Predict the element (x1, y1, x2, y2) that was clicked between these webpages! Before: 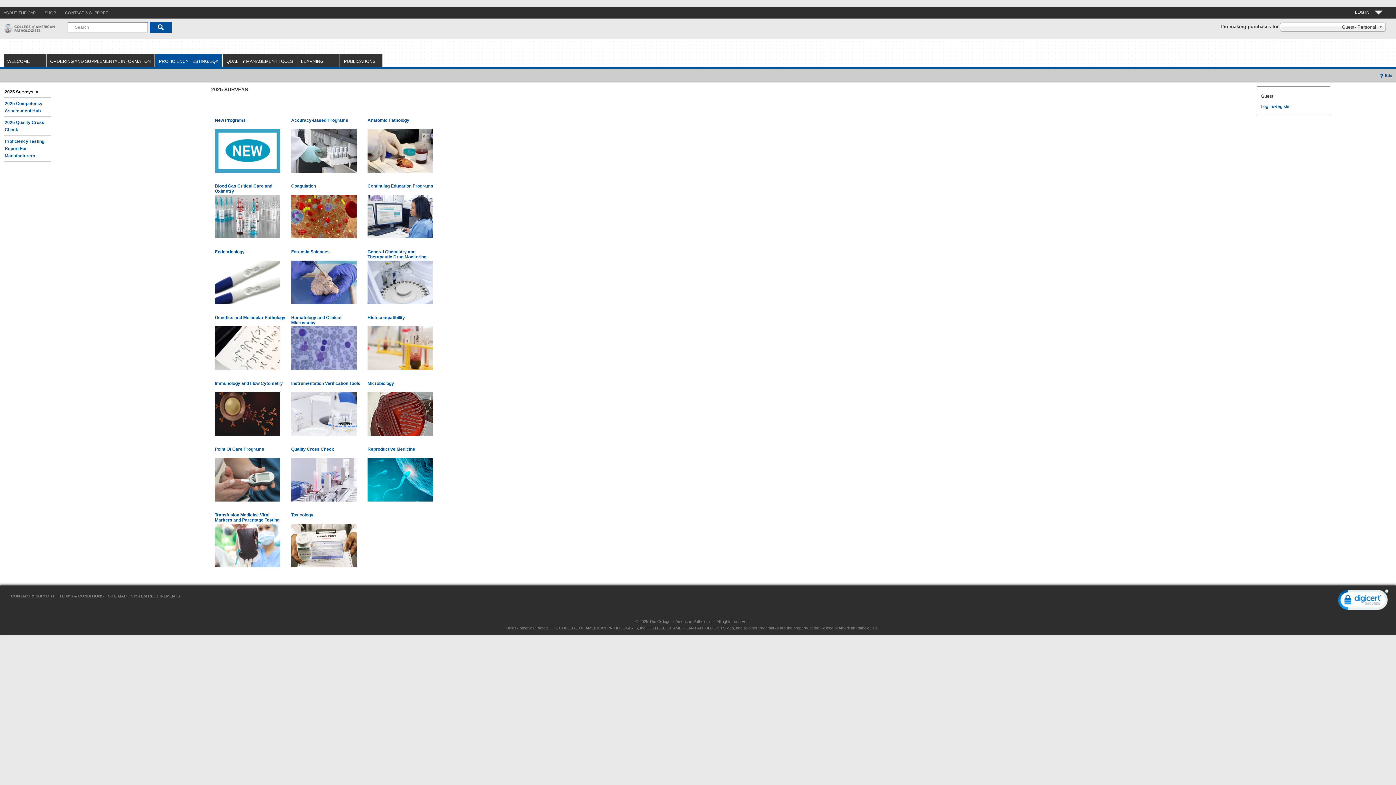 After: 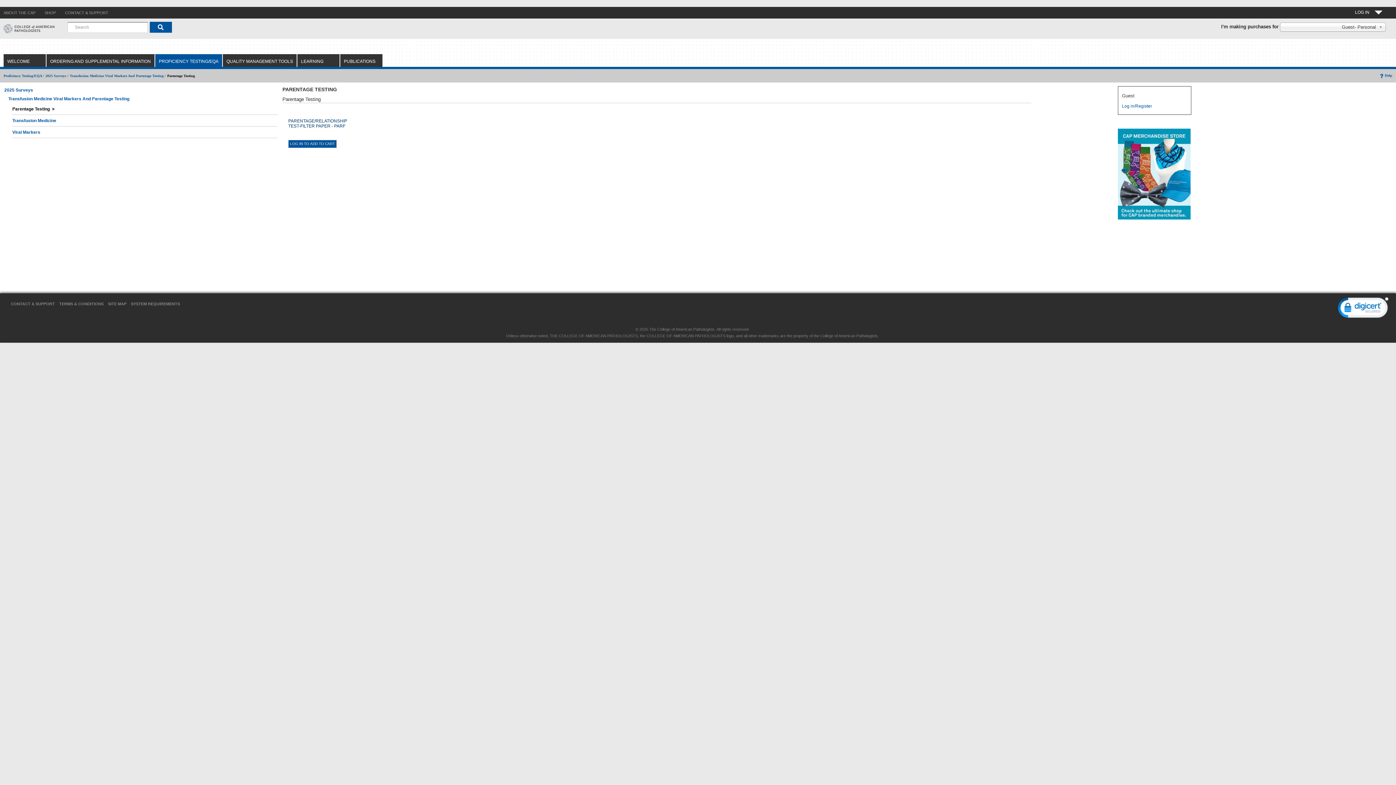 Action: bbox: (214, 542, 280, 548)